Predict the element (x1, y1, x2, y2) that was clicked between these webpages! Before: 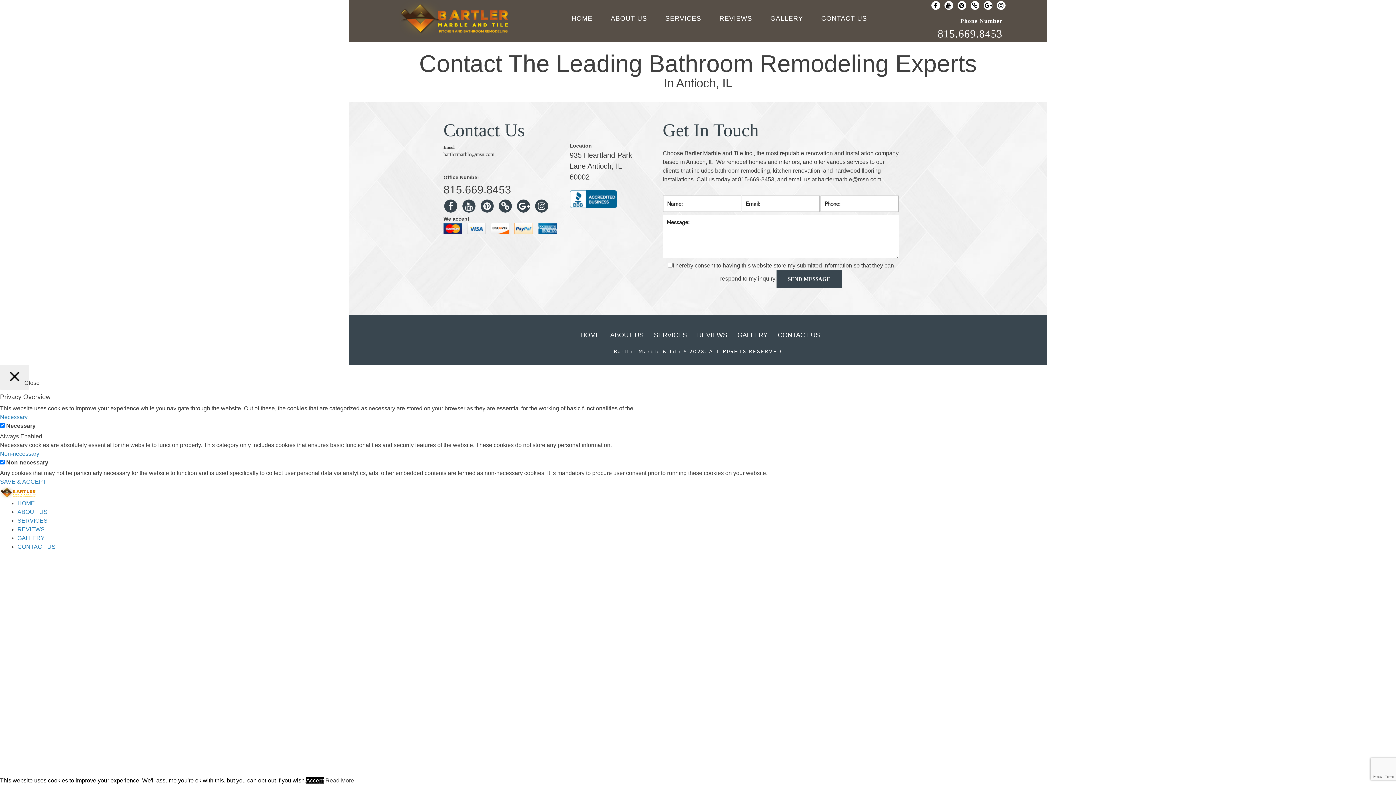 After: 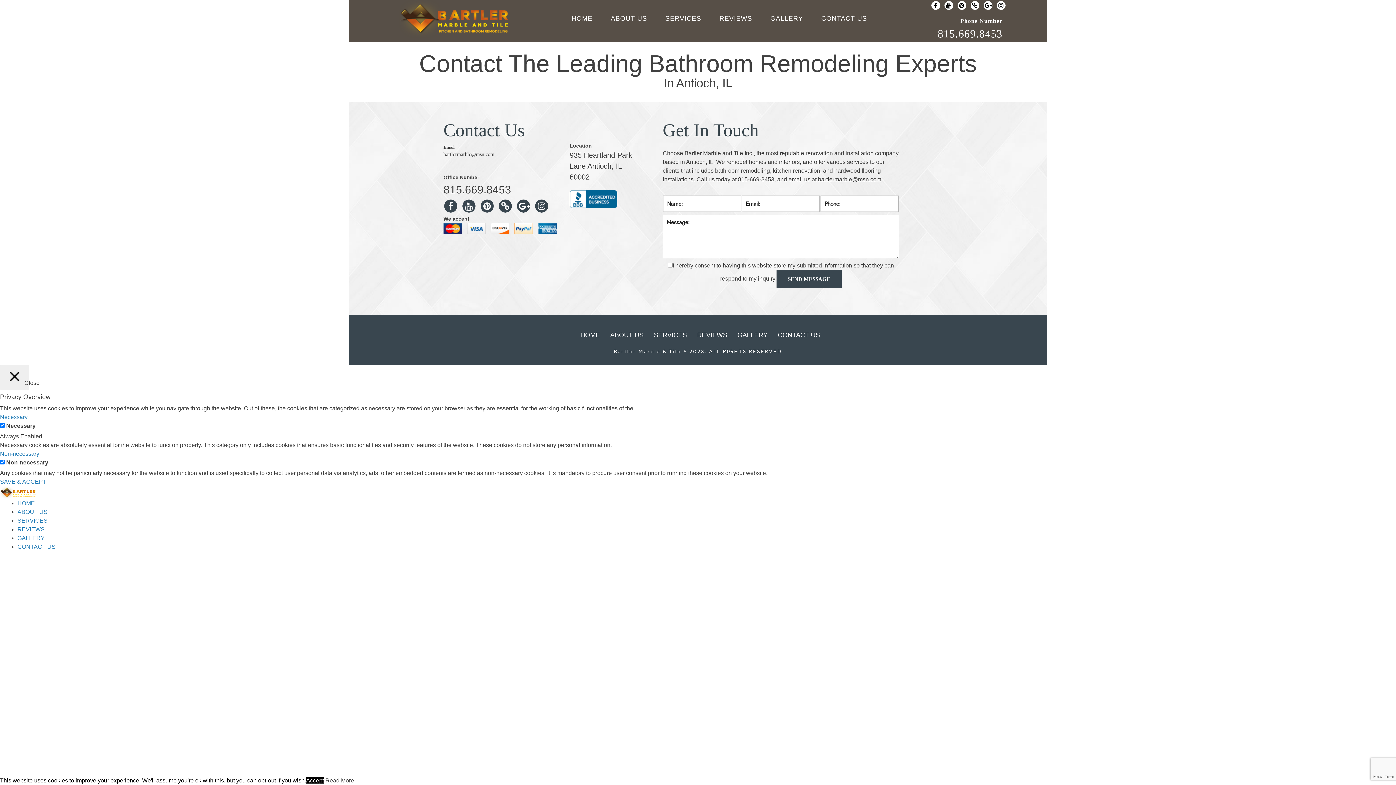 Action: bbox: (569, 195, 617, 201)